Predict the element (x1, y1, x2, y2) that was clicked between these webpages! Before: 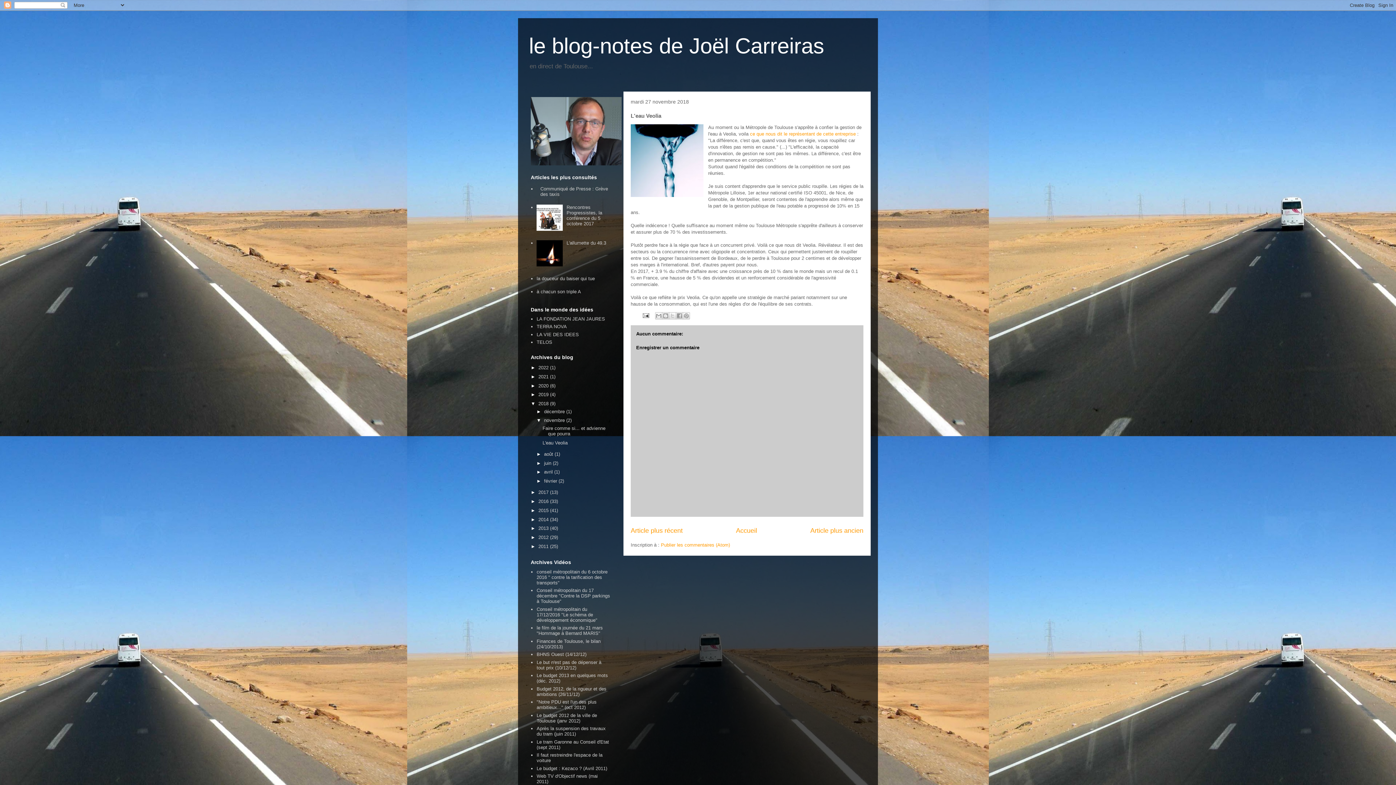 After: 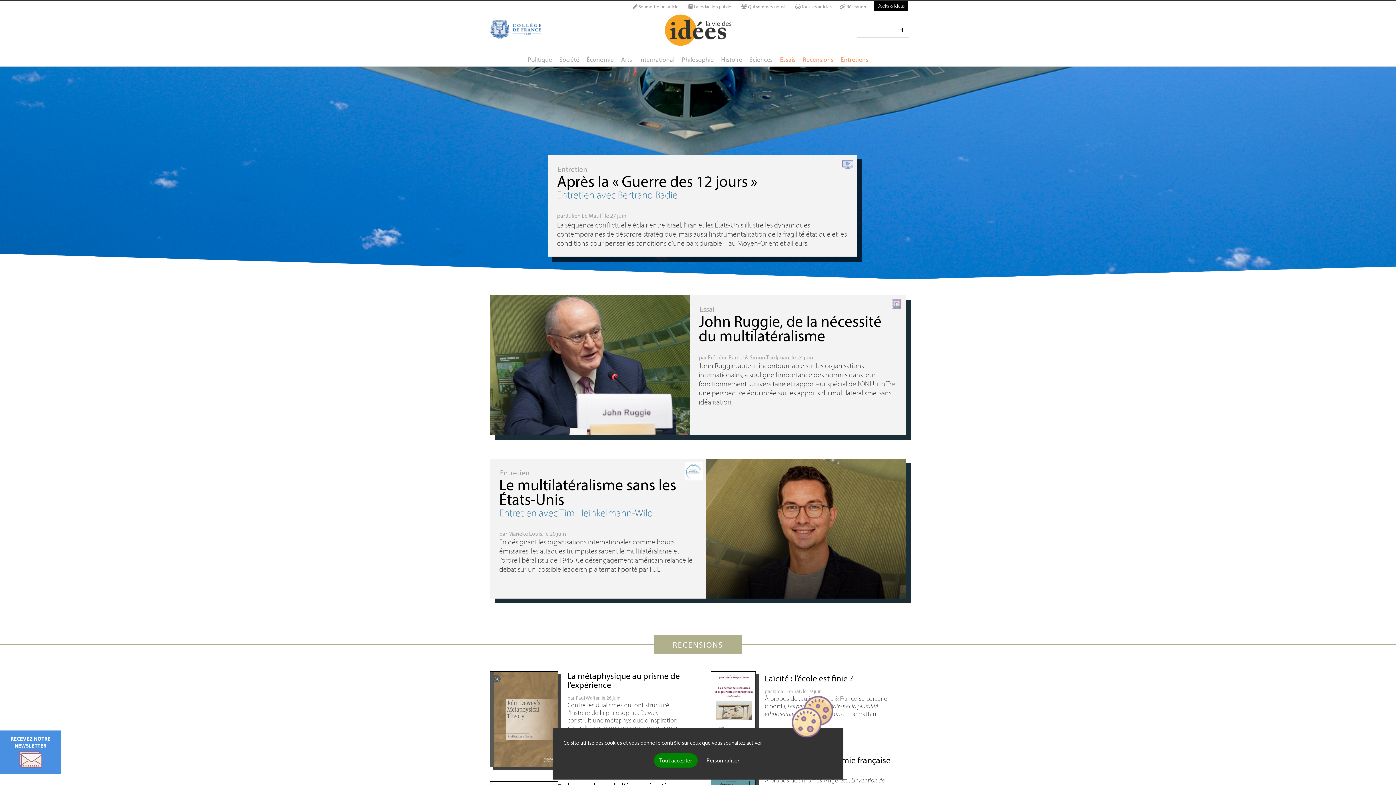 Action: bbox: (536, 331, 579, 337) label: LA VIE DES IDEES